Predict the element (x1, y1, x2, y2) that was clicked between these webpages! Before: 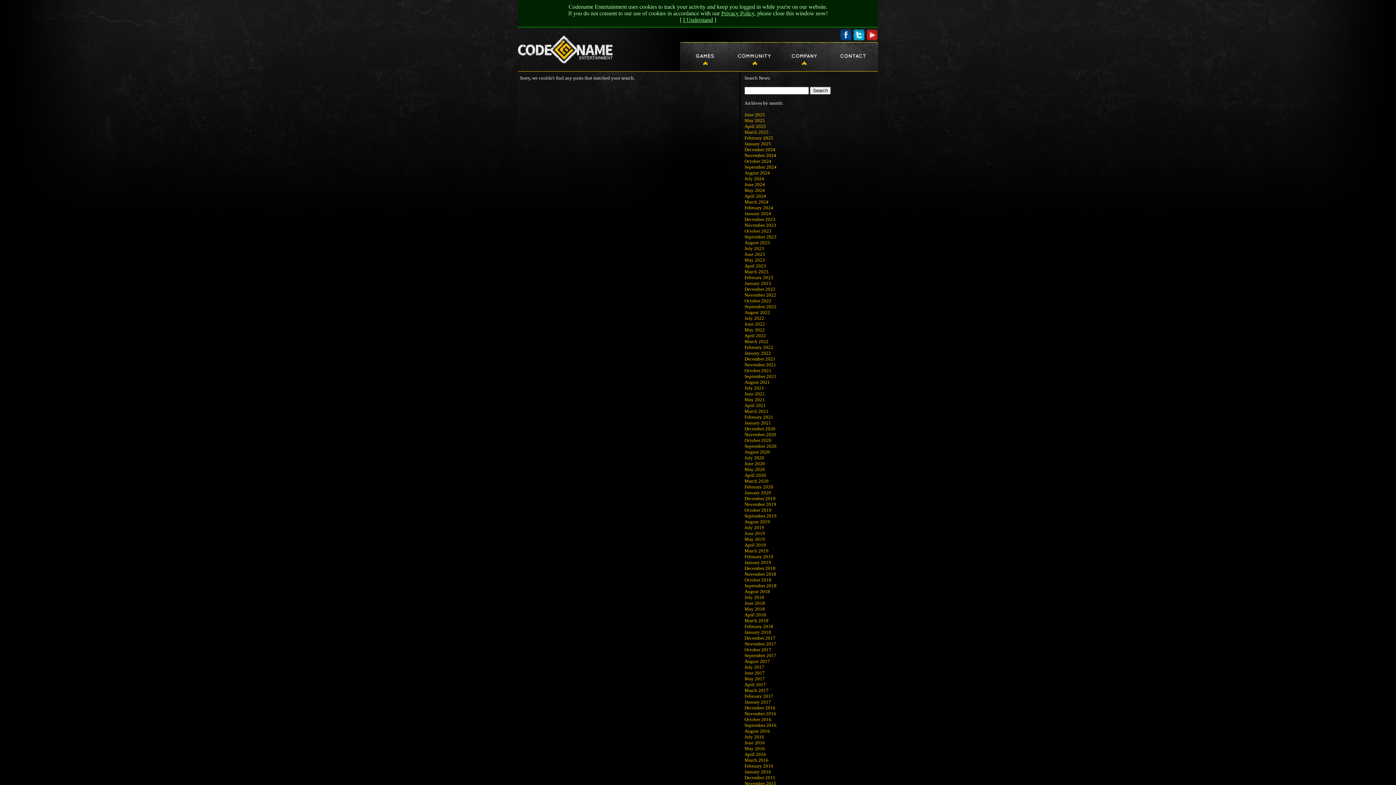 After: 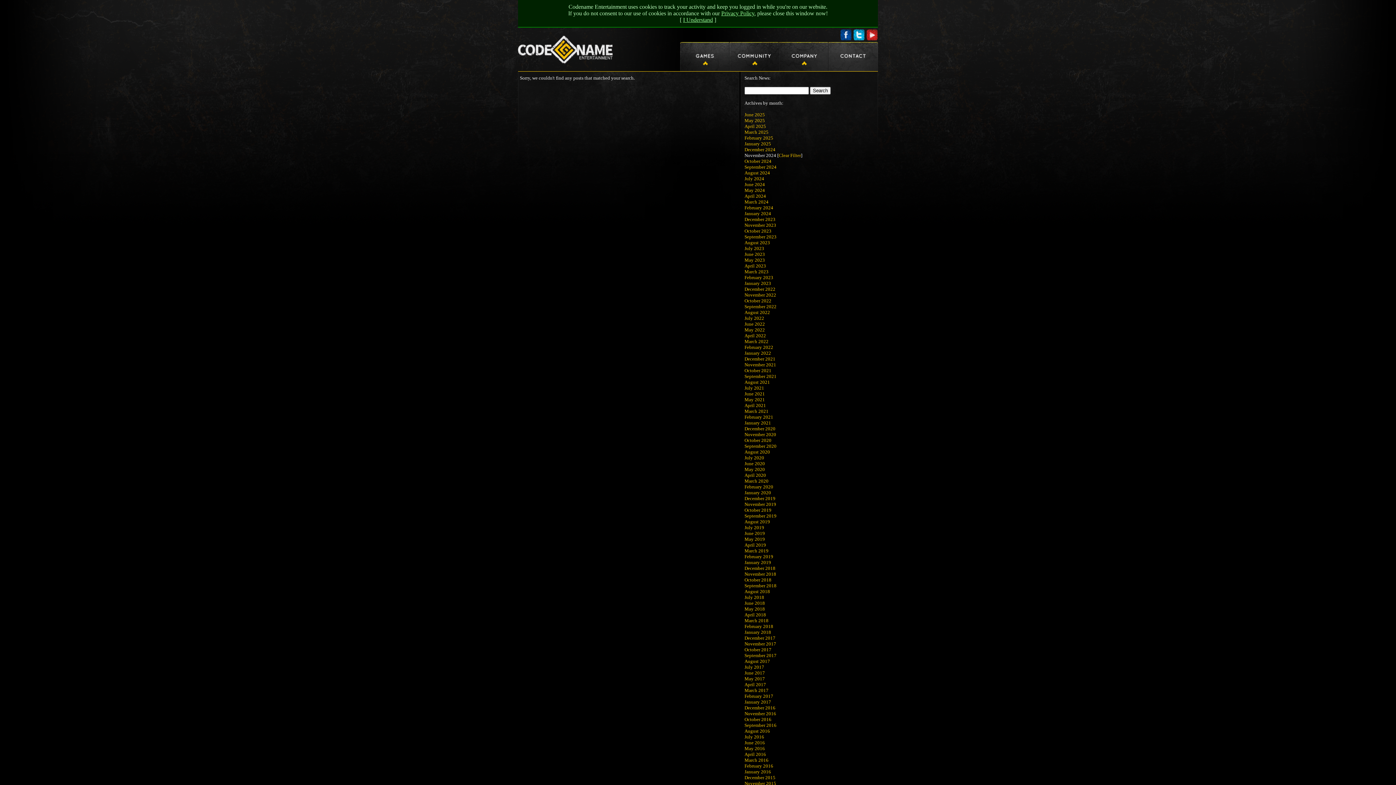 Action: label: November 2024 bbox: (744, 152, 776, 158)